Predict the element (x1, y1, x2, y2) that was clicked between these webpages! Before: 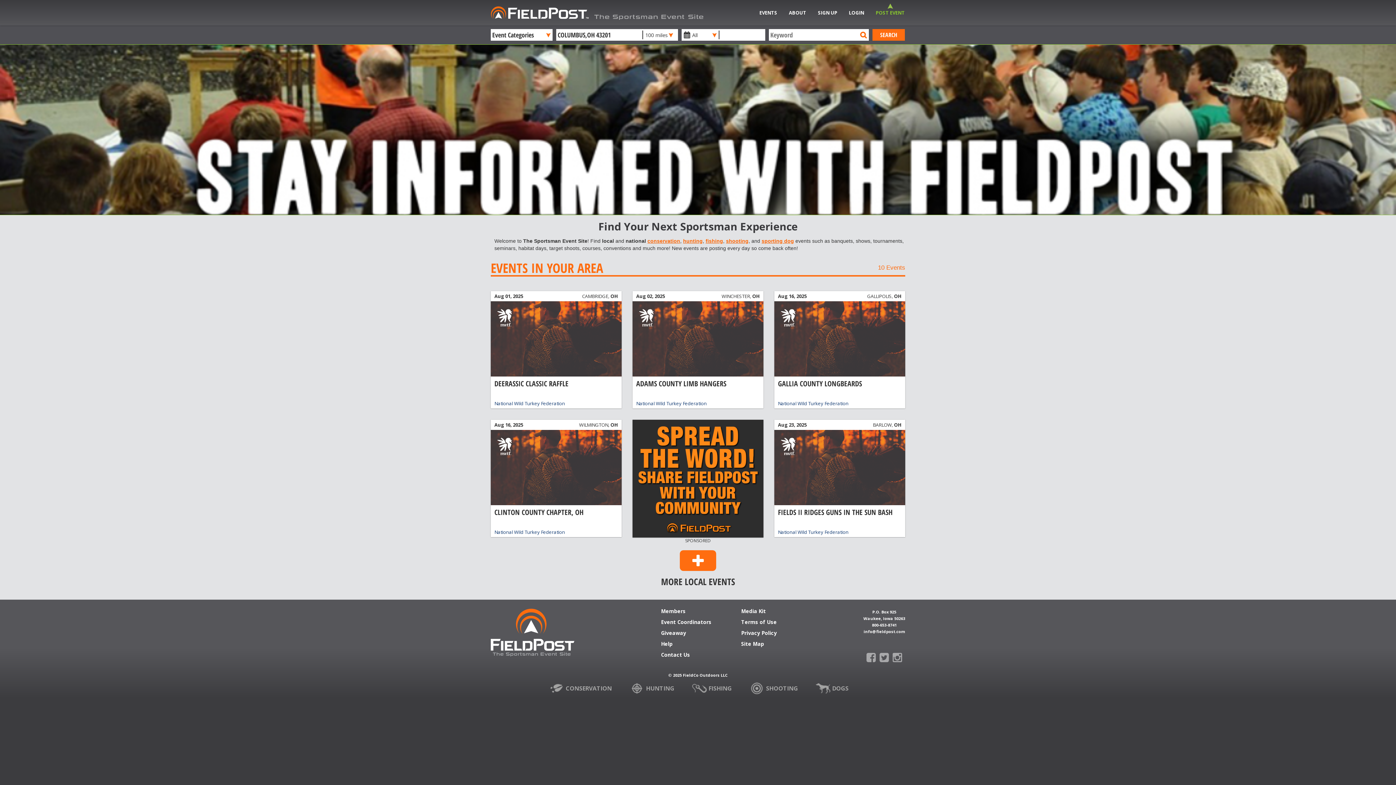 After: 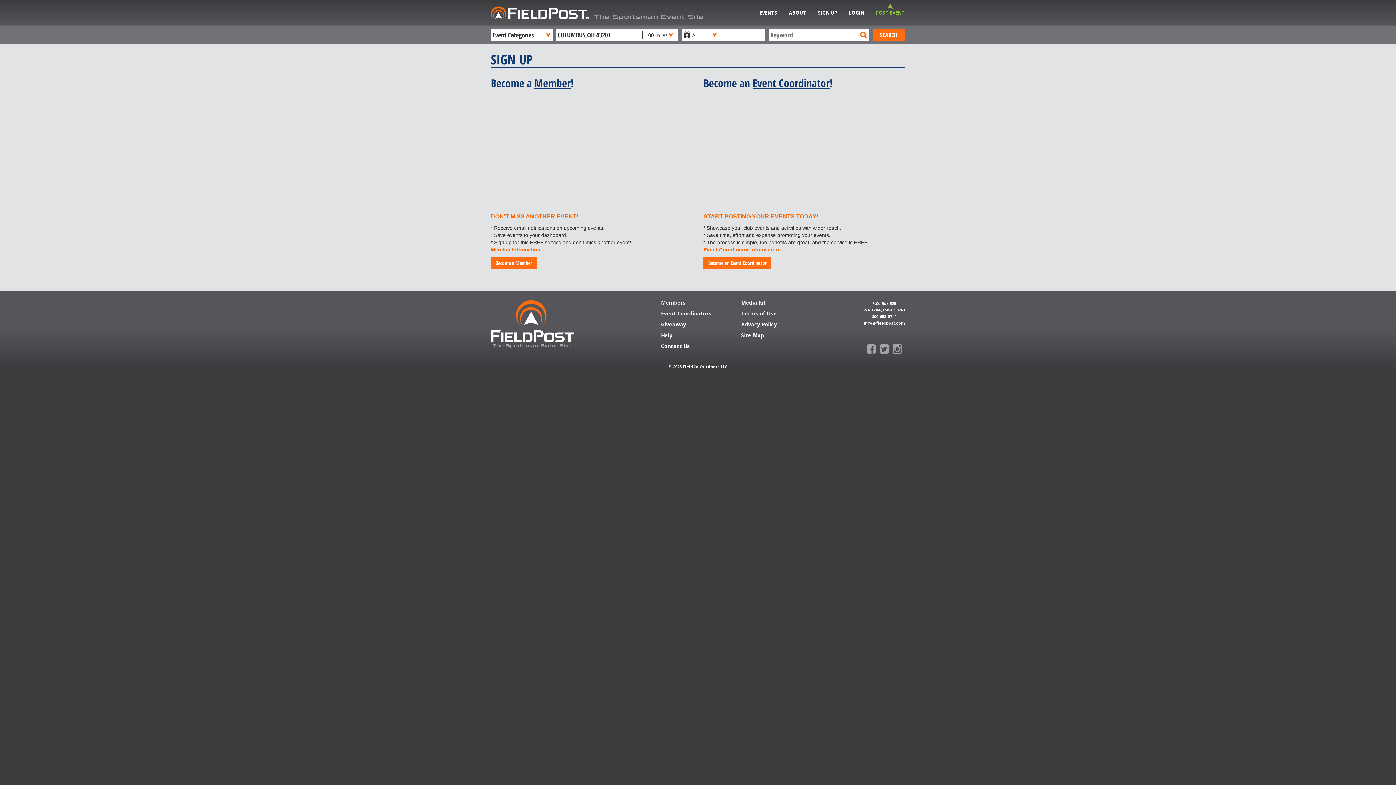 Action: bbox: (812, 0, 843, 25) label: SIGN UP